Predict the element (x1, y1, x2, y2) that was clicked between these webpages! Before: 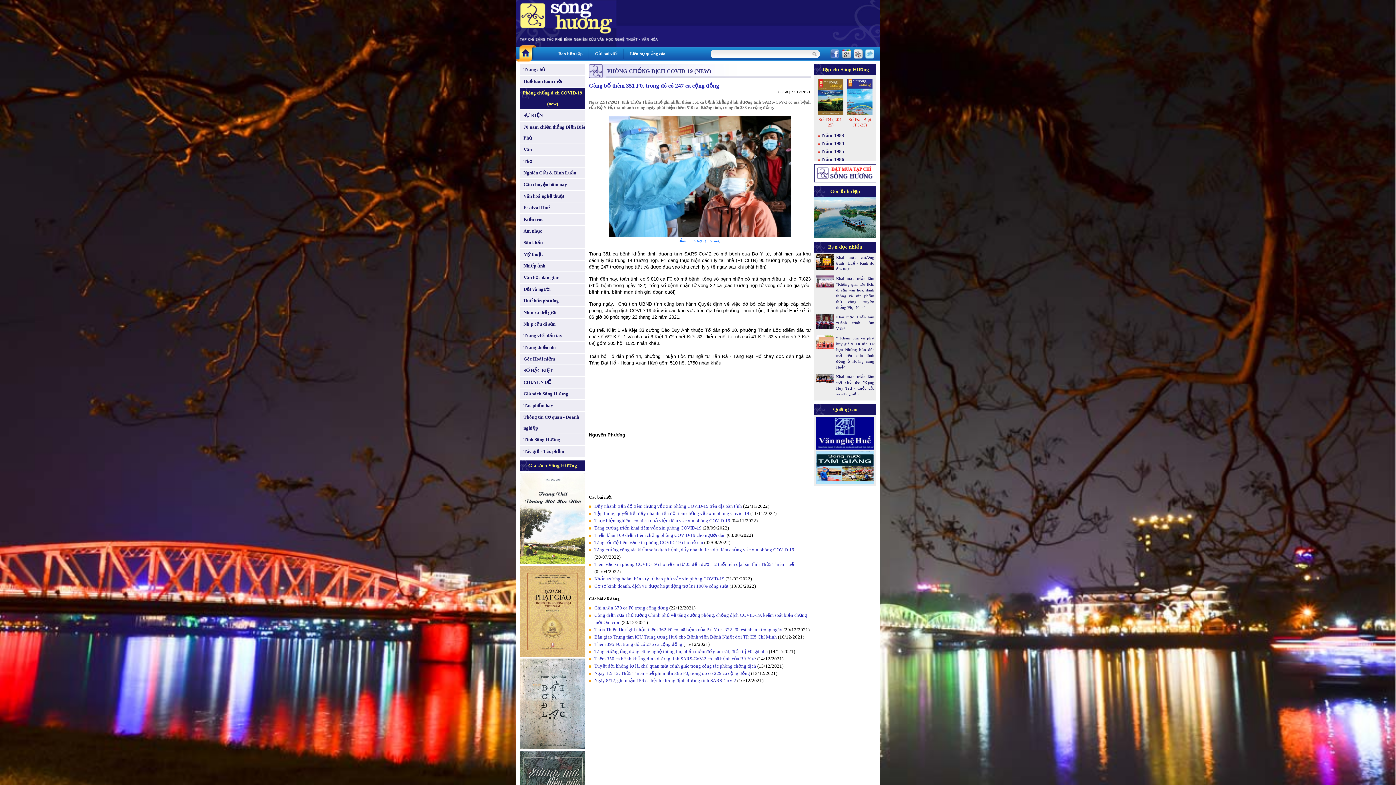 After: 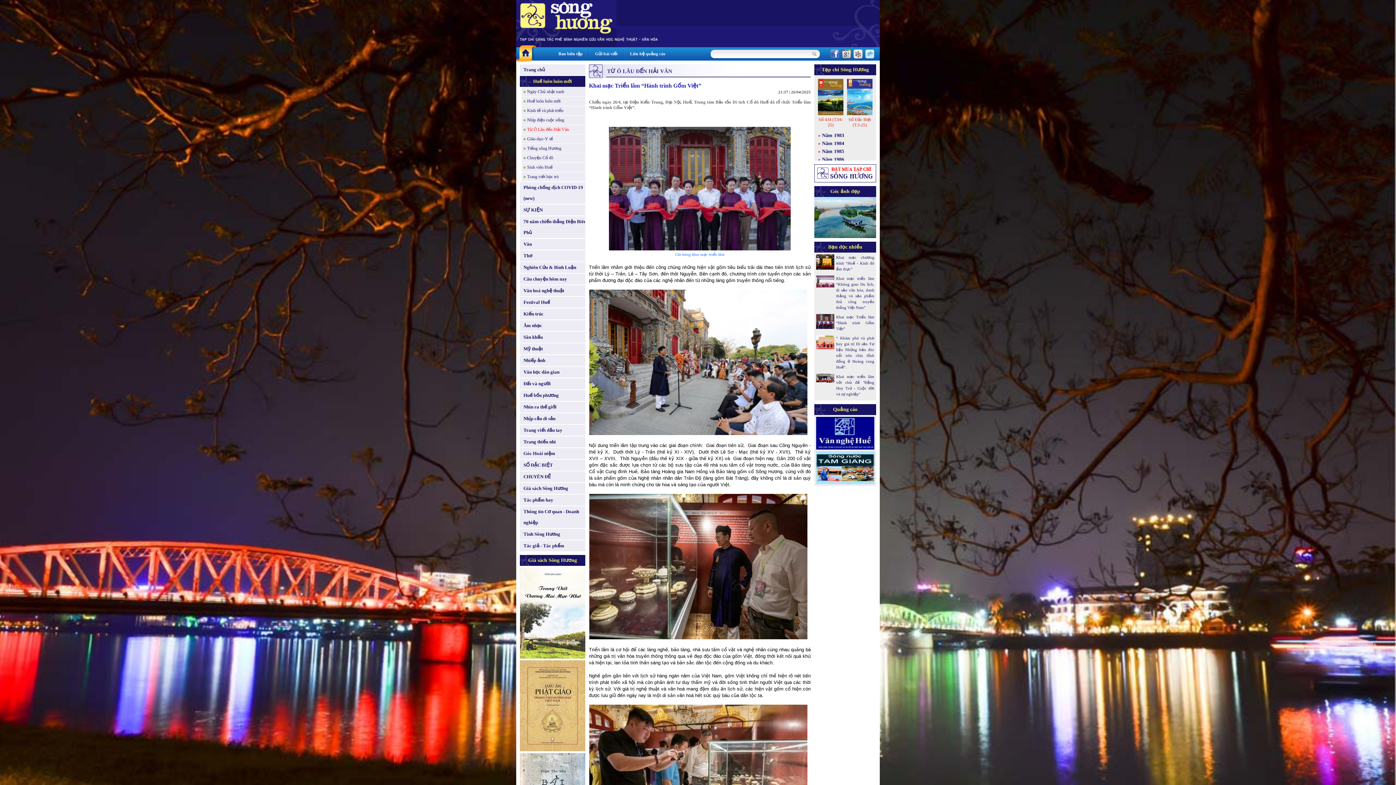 Action: label: Khai mạc Triển lãm “Hành trình Gốm Việt” bbox: (836, 314, 874, 330)